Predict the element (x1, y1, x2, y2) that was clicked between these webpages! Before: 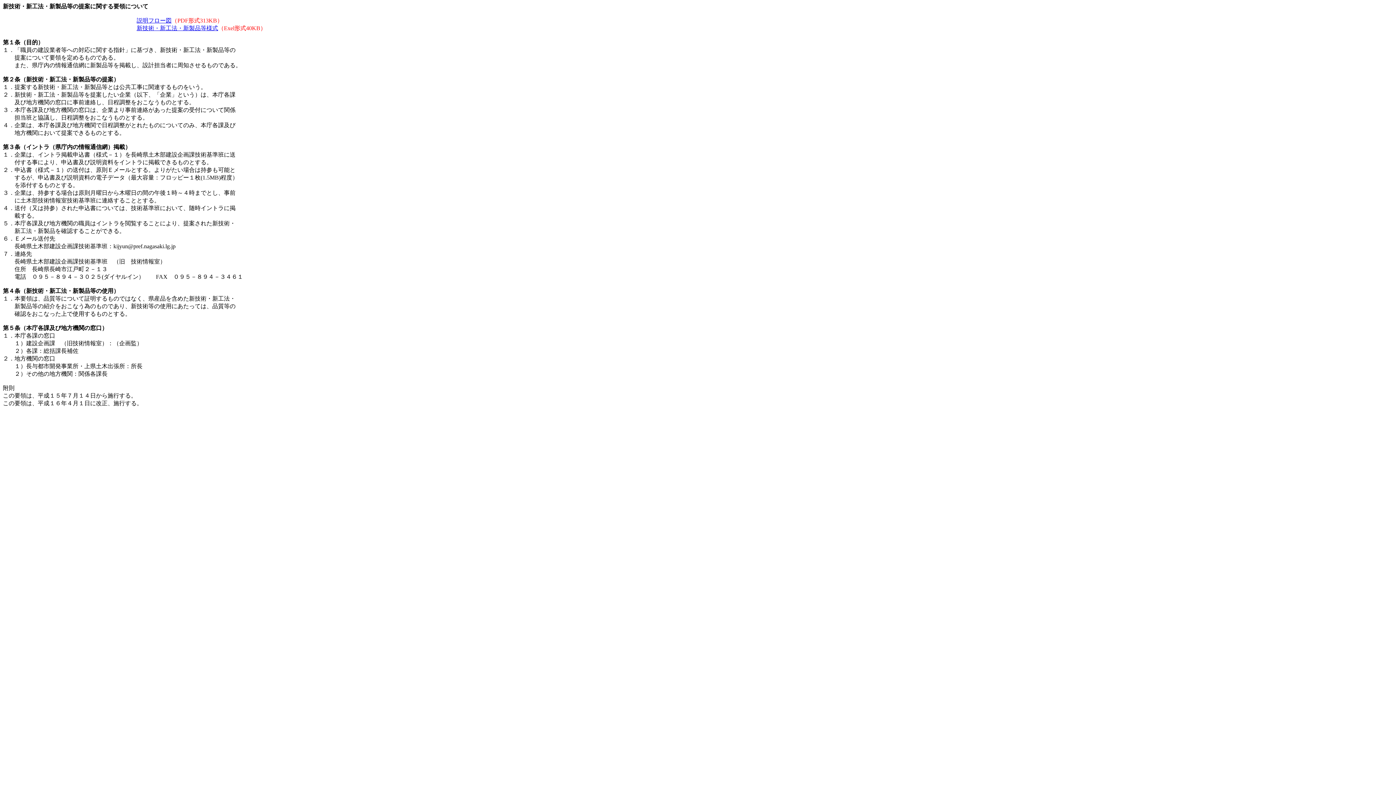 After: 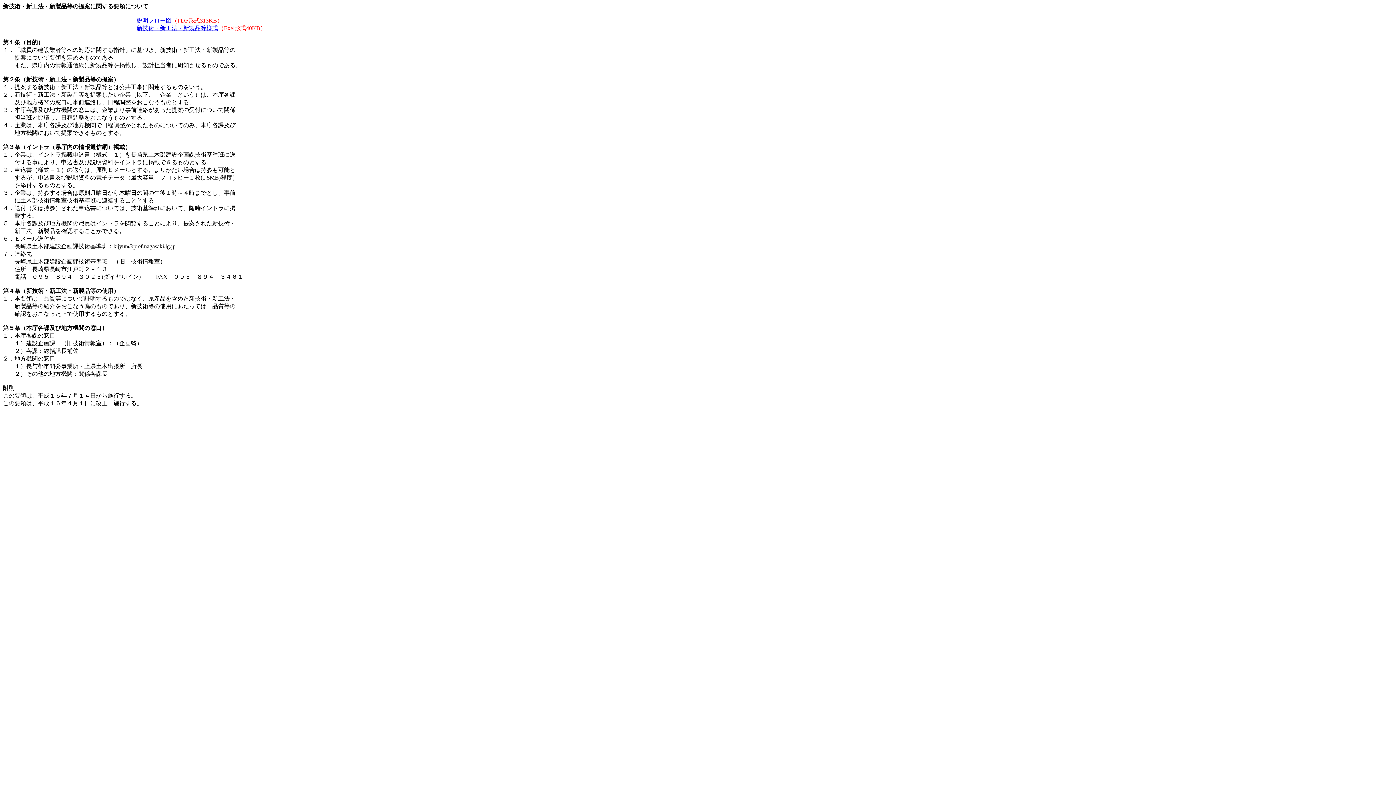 Action: bbox: (136, 25, 218, 31) label: 新技術・新工法・新製品等様式